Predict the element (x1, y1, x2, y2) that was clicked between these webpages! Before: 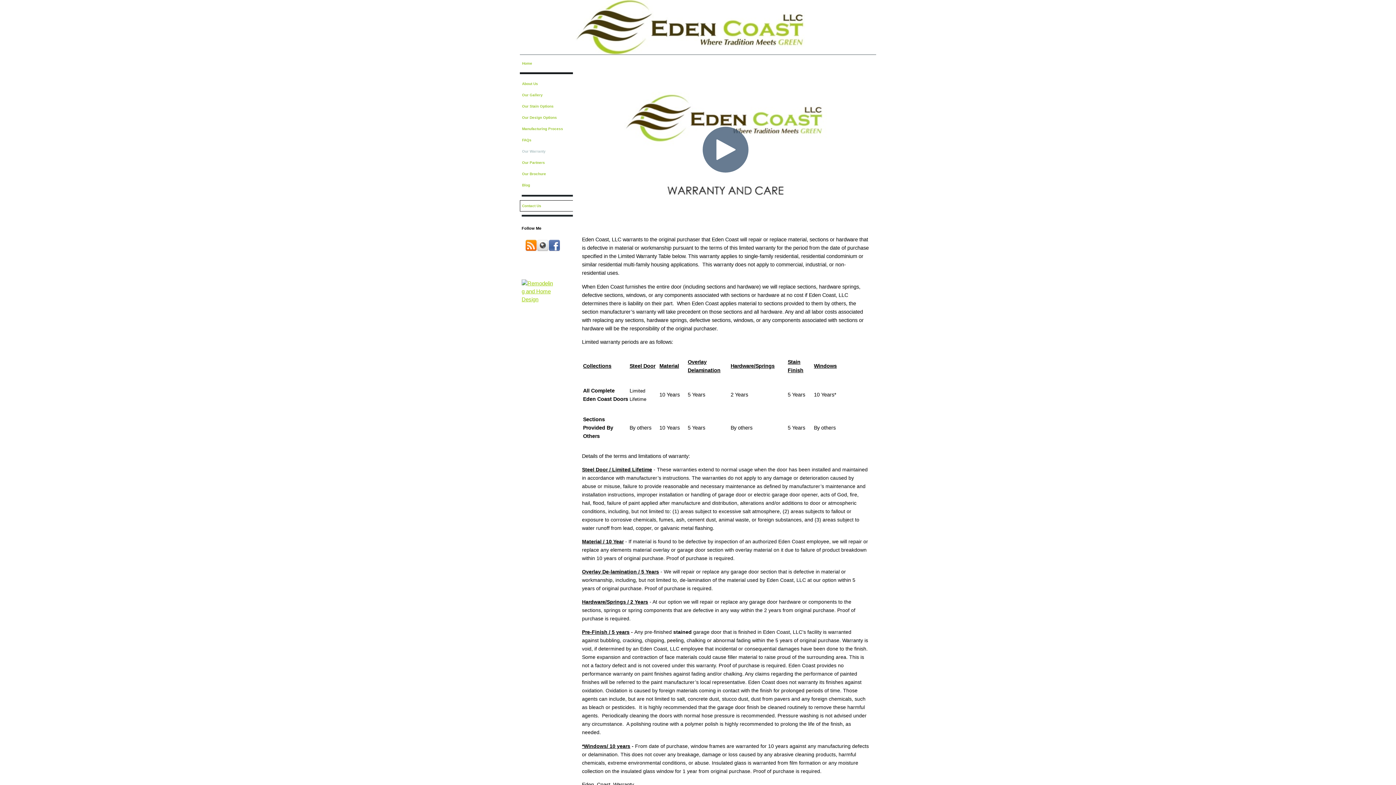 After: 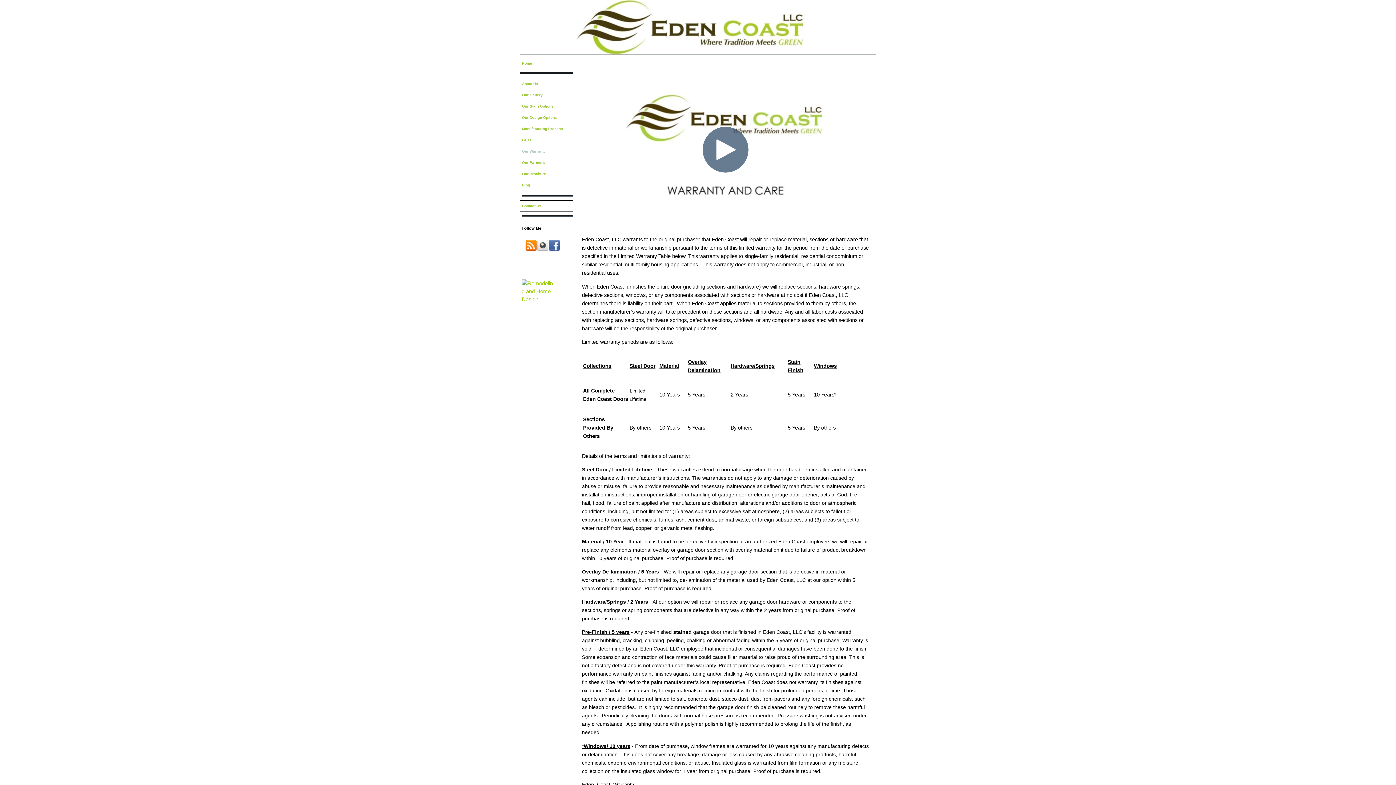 Action: label: Our Warranty bbox: (520, 146, 573, 156)